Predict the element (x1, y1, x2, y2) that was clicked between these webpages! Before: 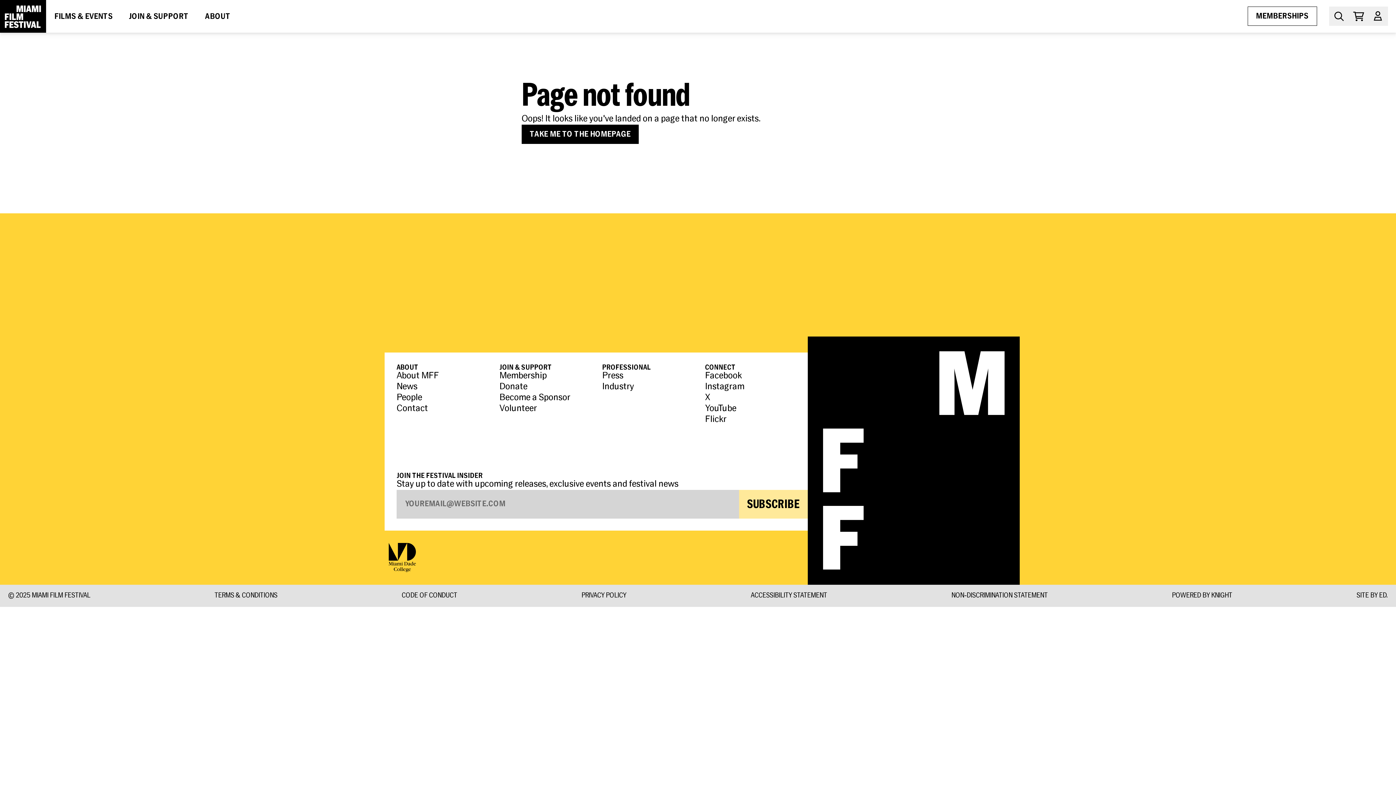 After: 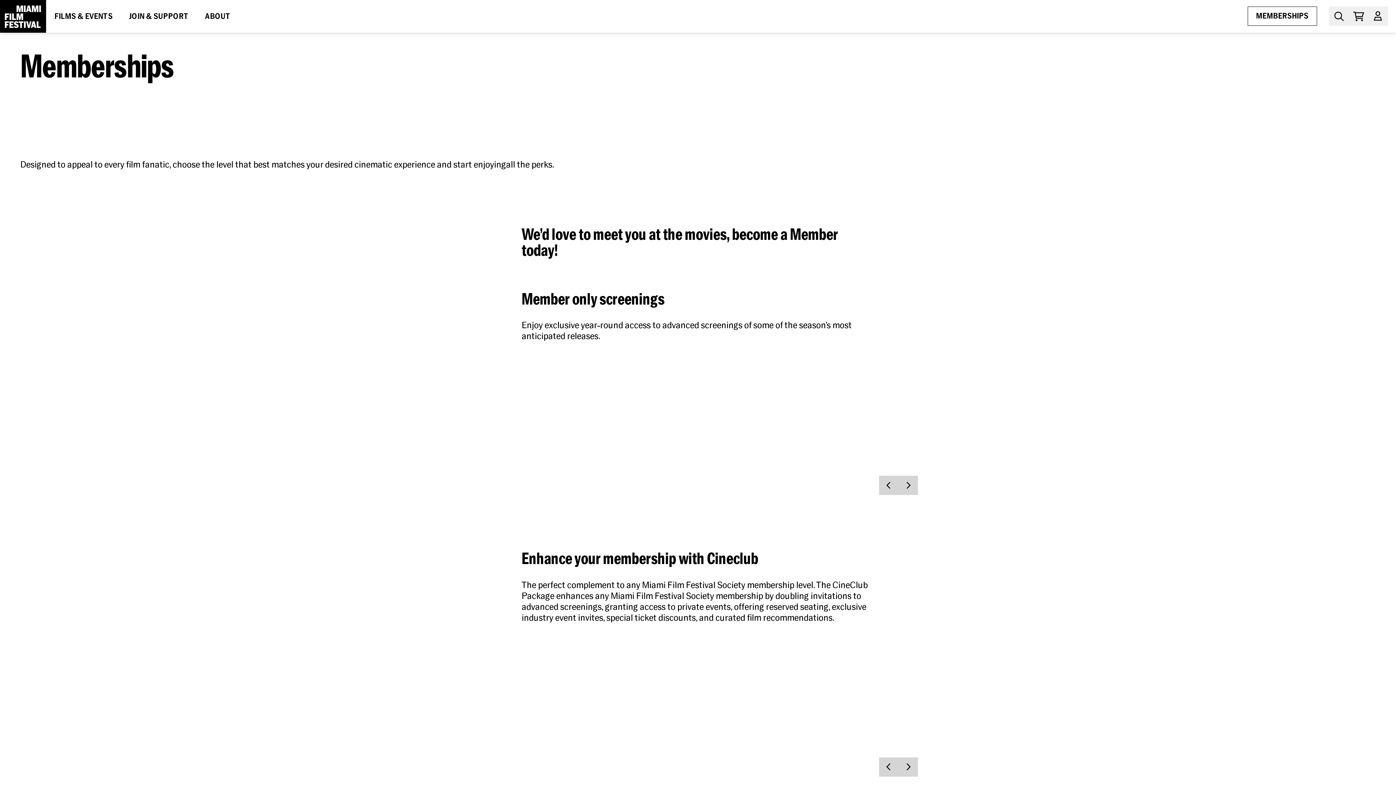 Action: bbox: (1247, 6, 1317, 25) label: MEMBERSHIPS